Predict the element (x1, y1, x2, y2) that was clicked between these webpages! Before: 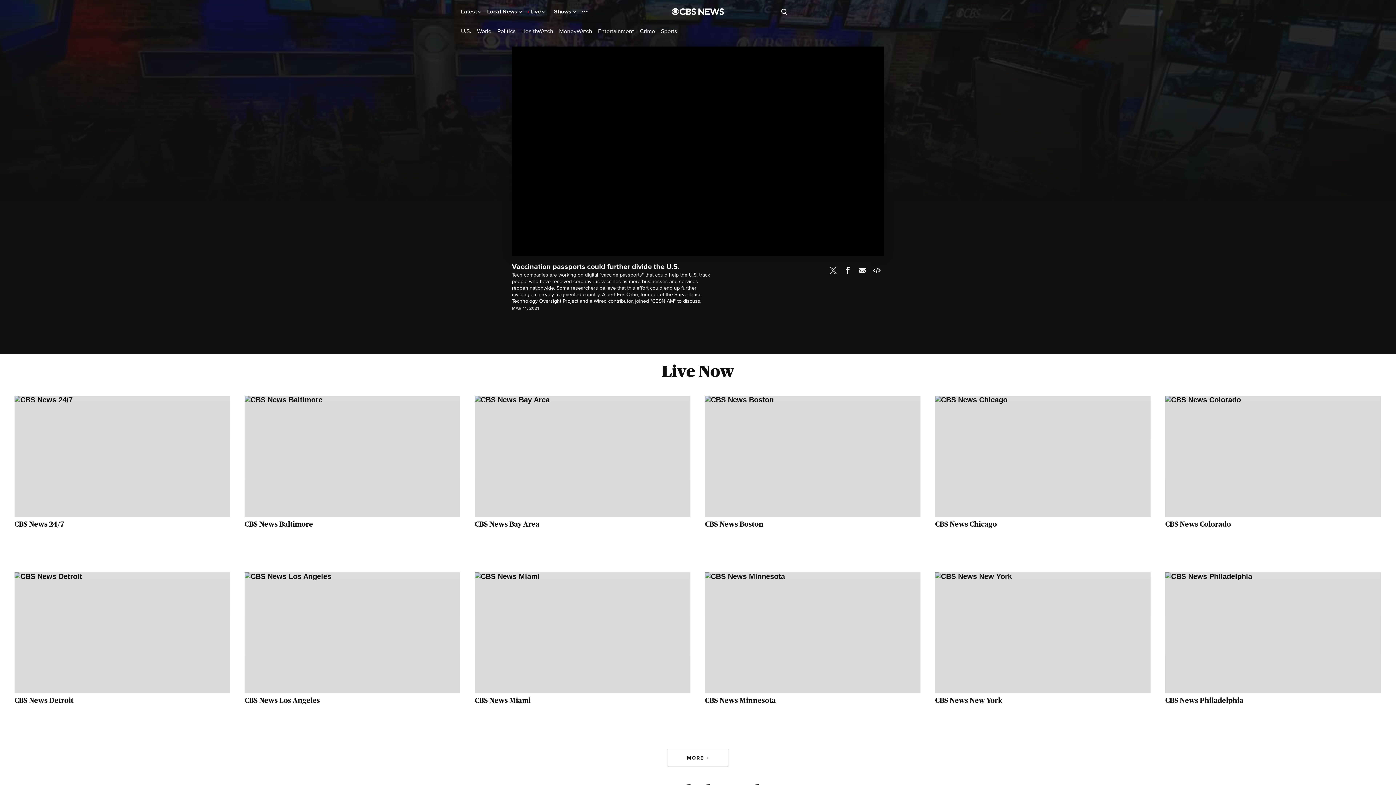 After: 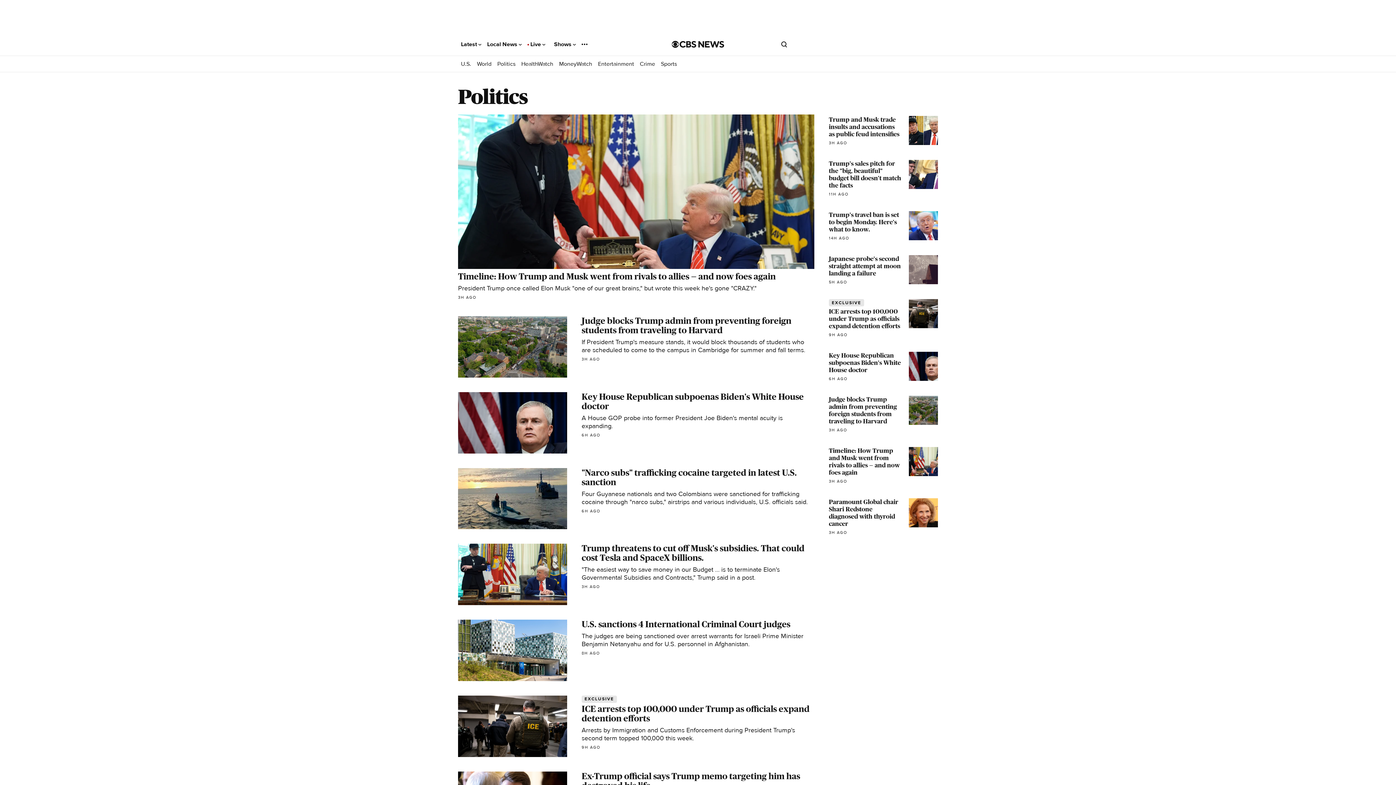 Action: label: Politics bbox: (497, 27, 515, 34)